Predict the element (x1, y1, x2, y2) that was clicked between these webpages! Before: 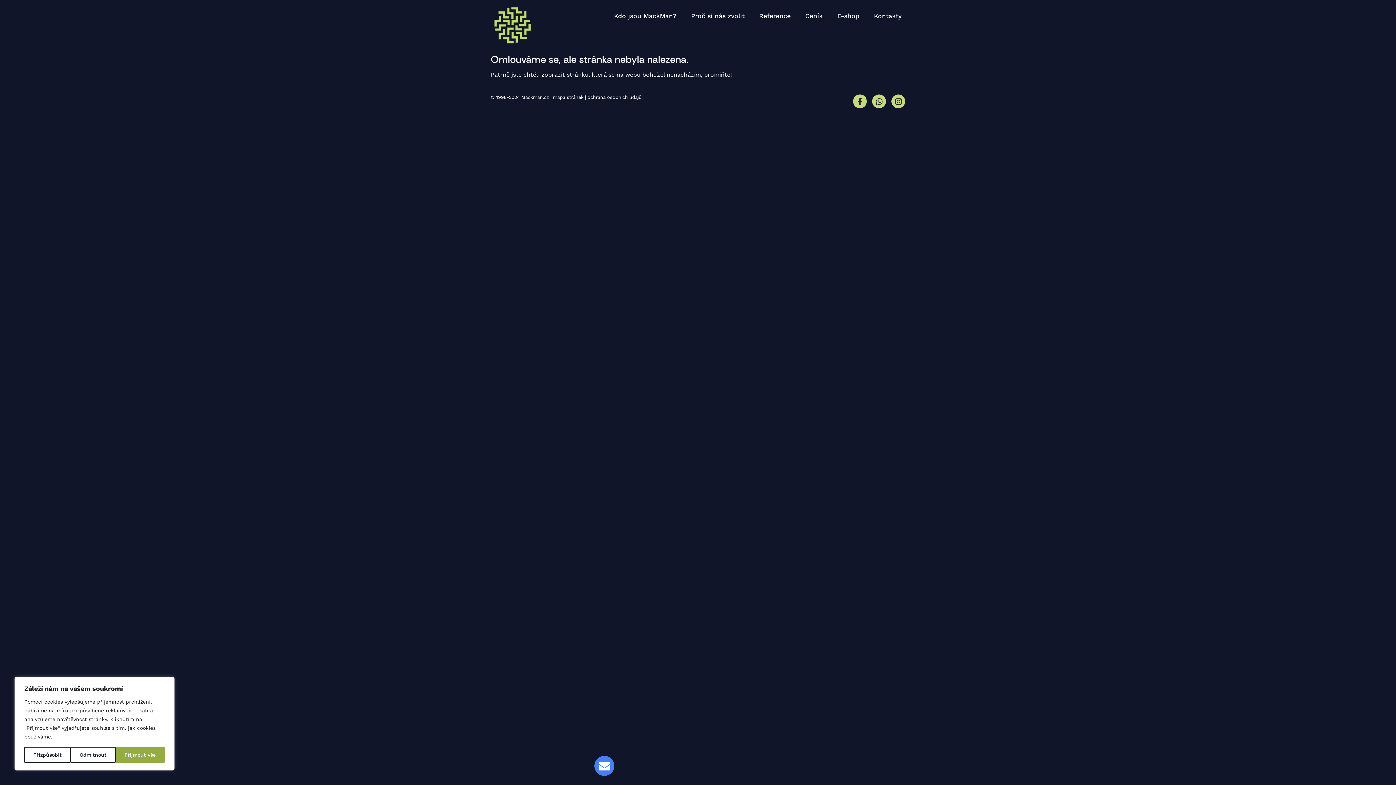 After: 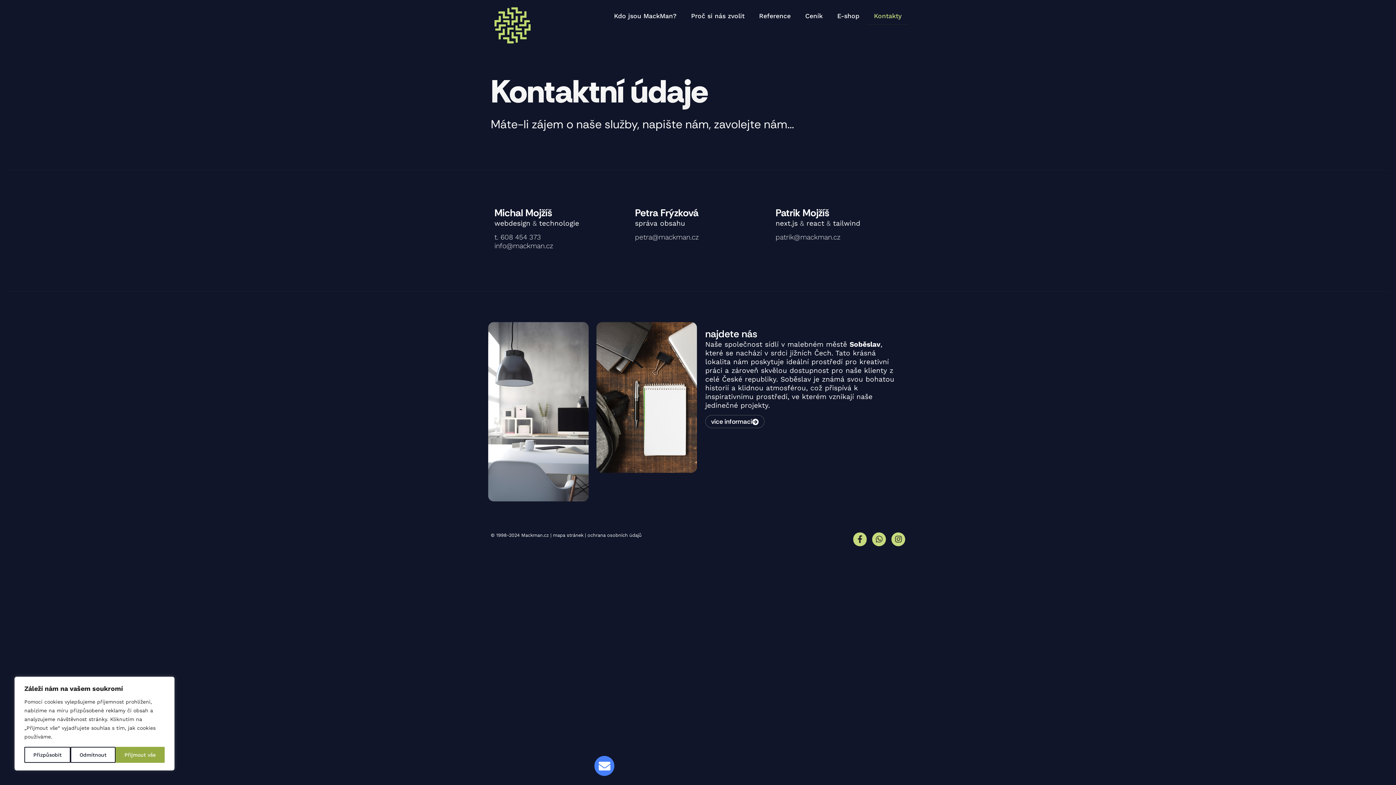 Action: label: Kontakty bbox: (866, 7, 909, 24)